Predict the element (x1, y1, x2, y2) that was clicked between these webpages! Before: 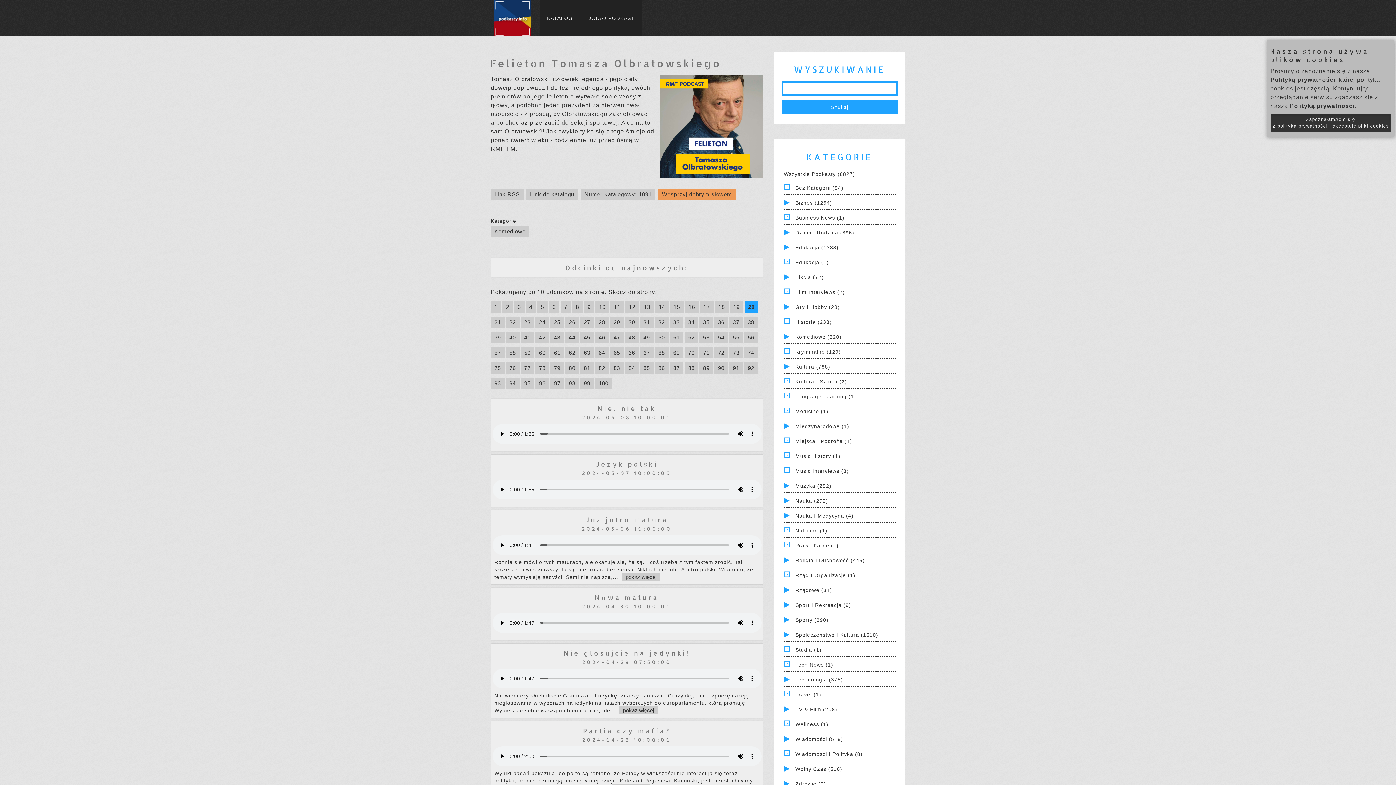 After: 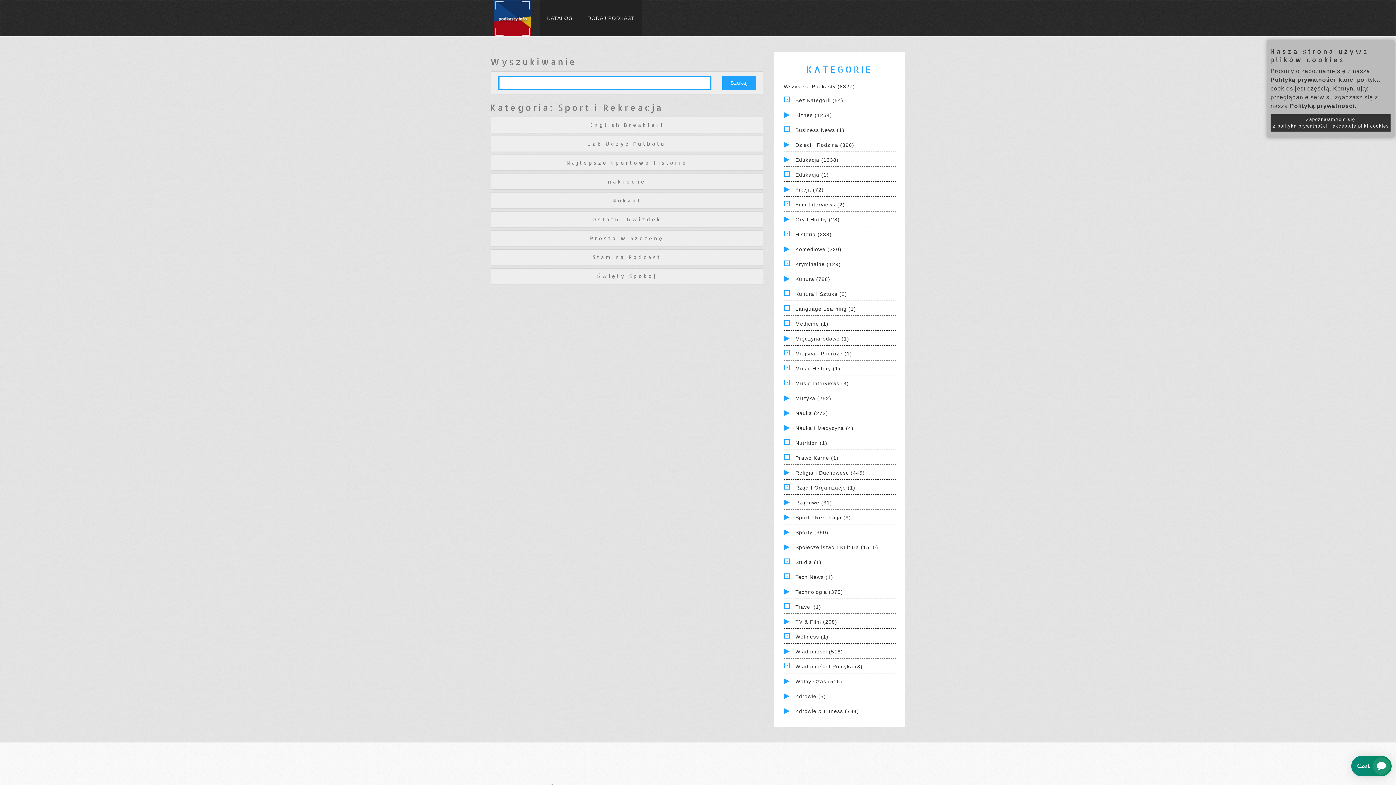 Action: bbox: (795, 602, 851, 608) label: Sport I Rekreacja (9)